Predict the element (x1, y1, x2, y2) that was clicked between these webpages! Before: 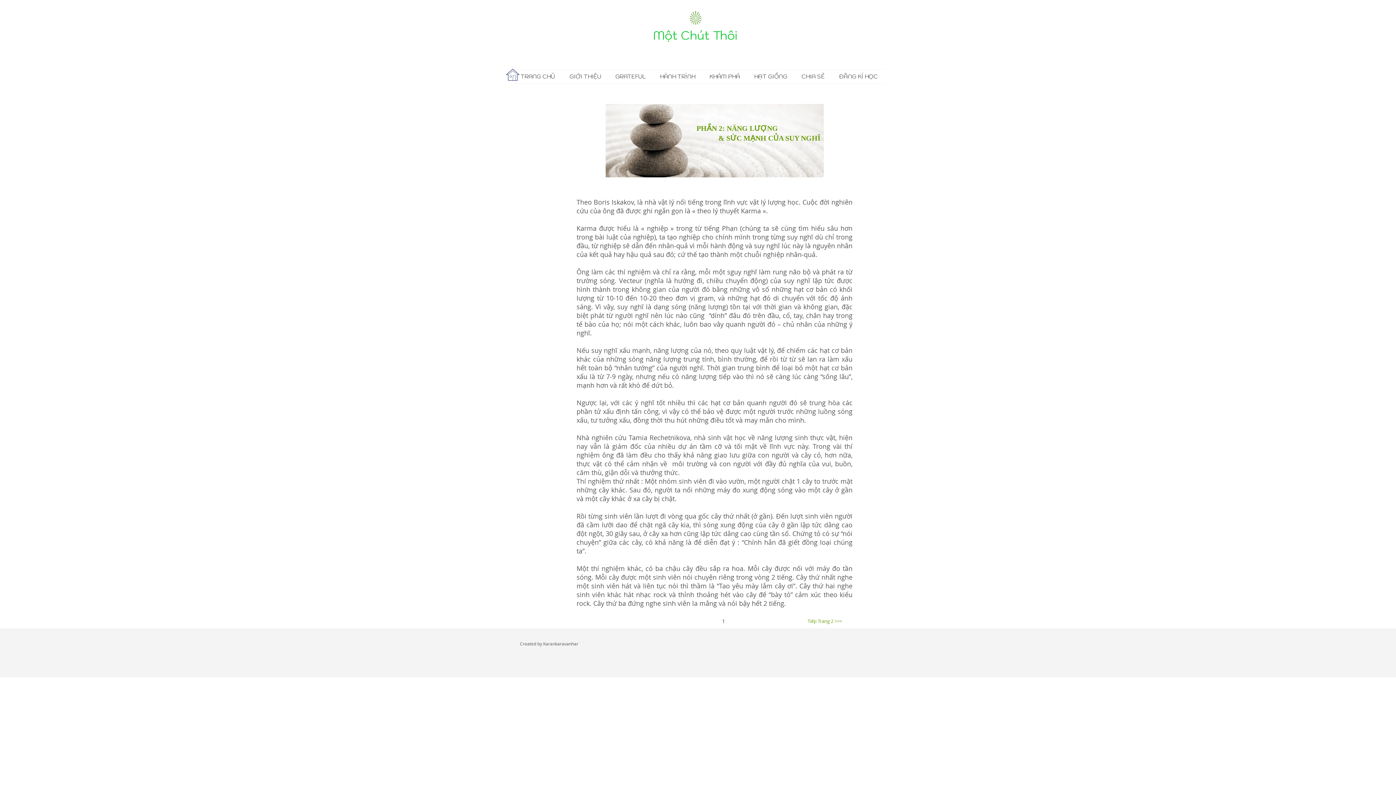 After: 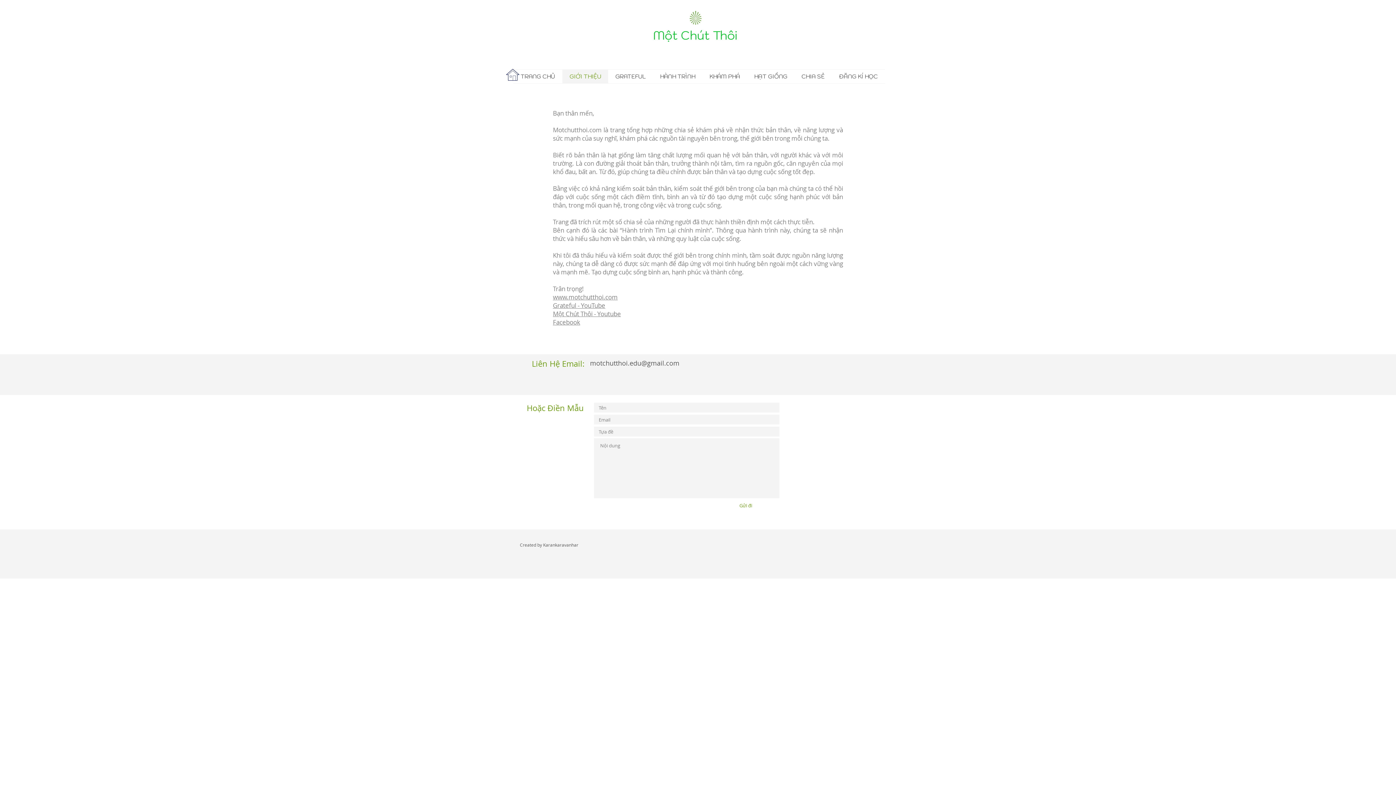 Action: label: GIỚI THIỆU bbox: (562, 69, 608, 83)